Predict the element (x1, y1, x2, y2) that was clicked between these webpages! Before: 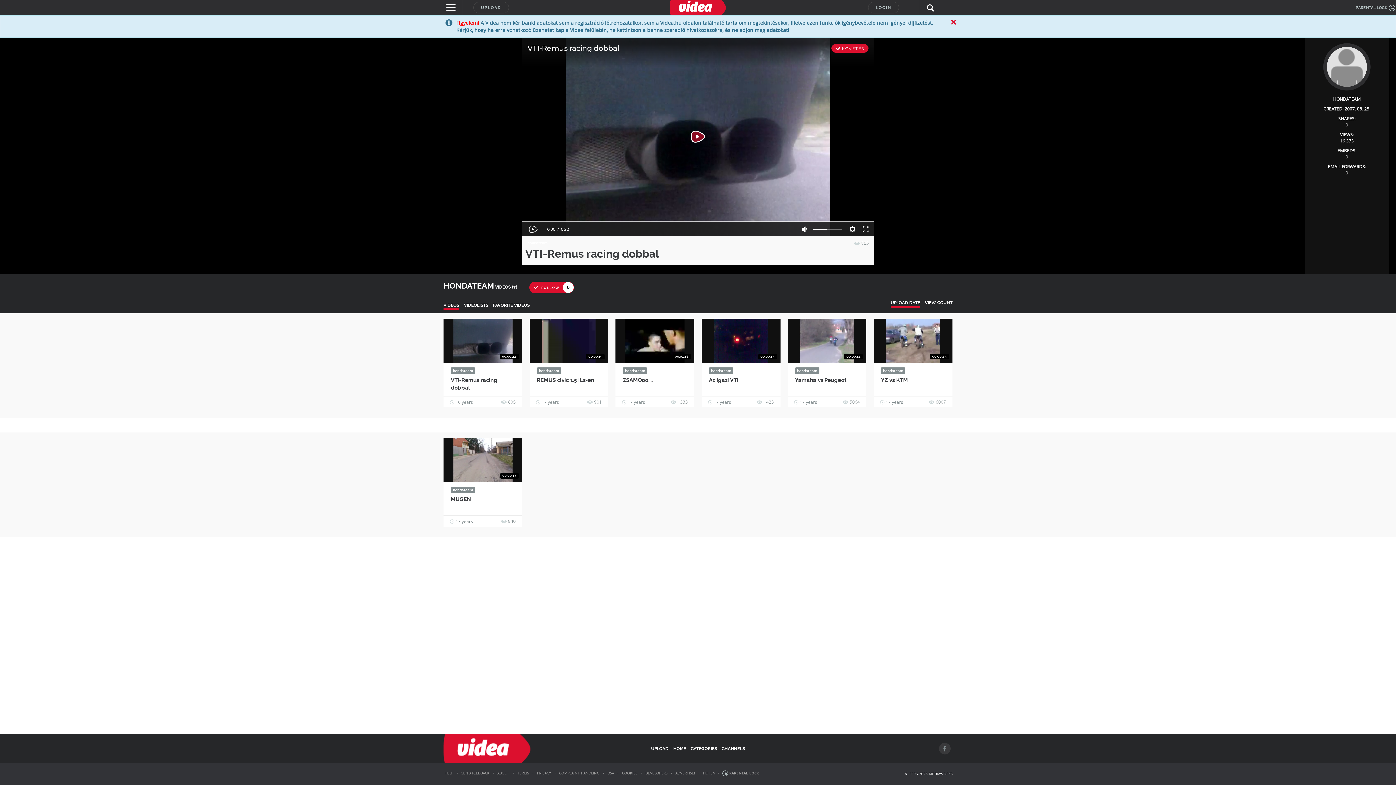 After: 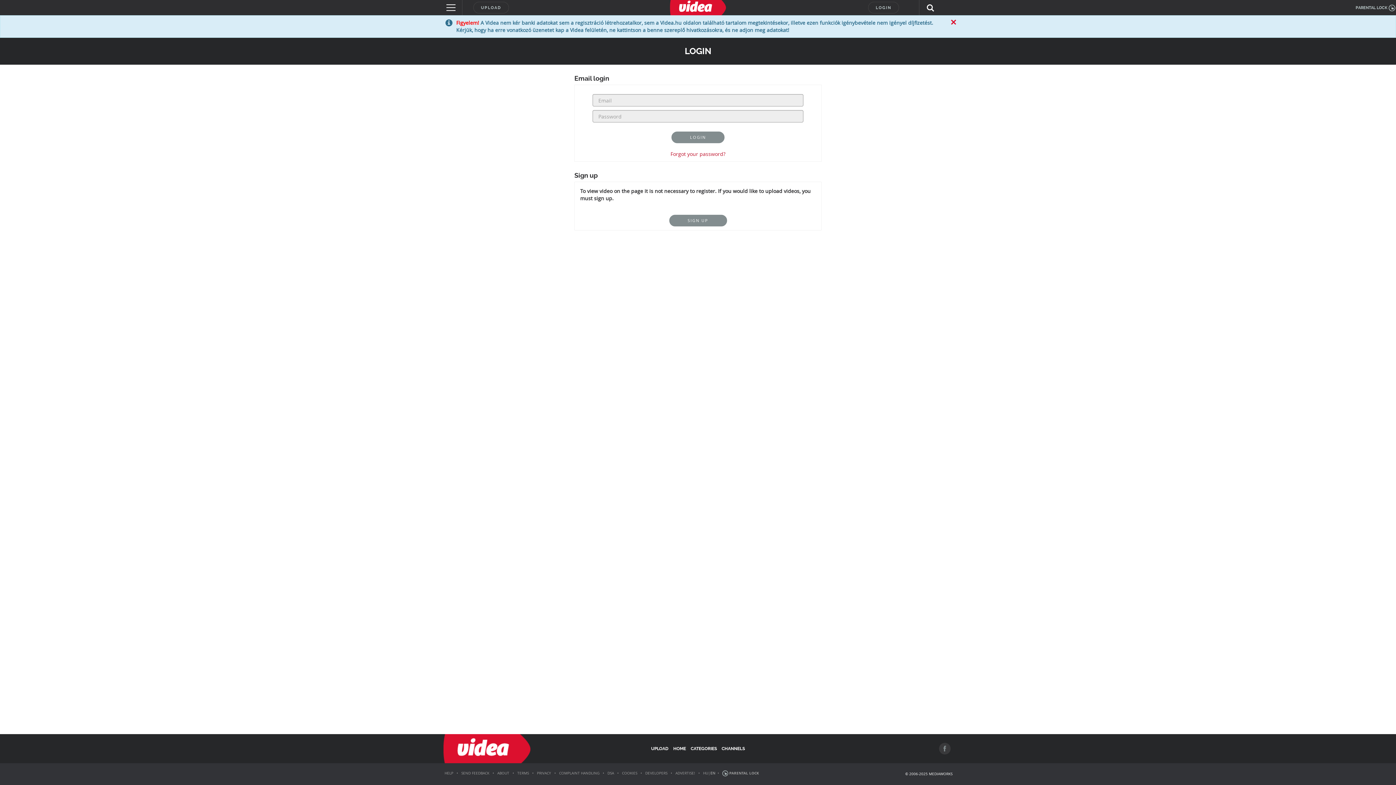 Action: bbox: (651, 746, 668, 751) label: UPLOAD